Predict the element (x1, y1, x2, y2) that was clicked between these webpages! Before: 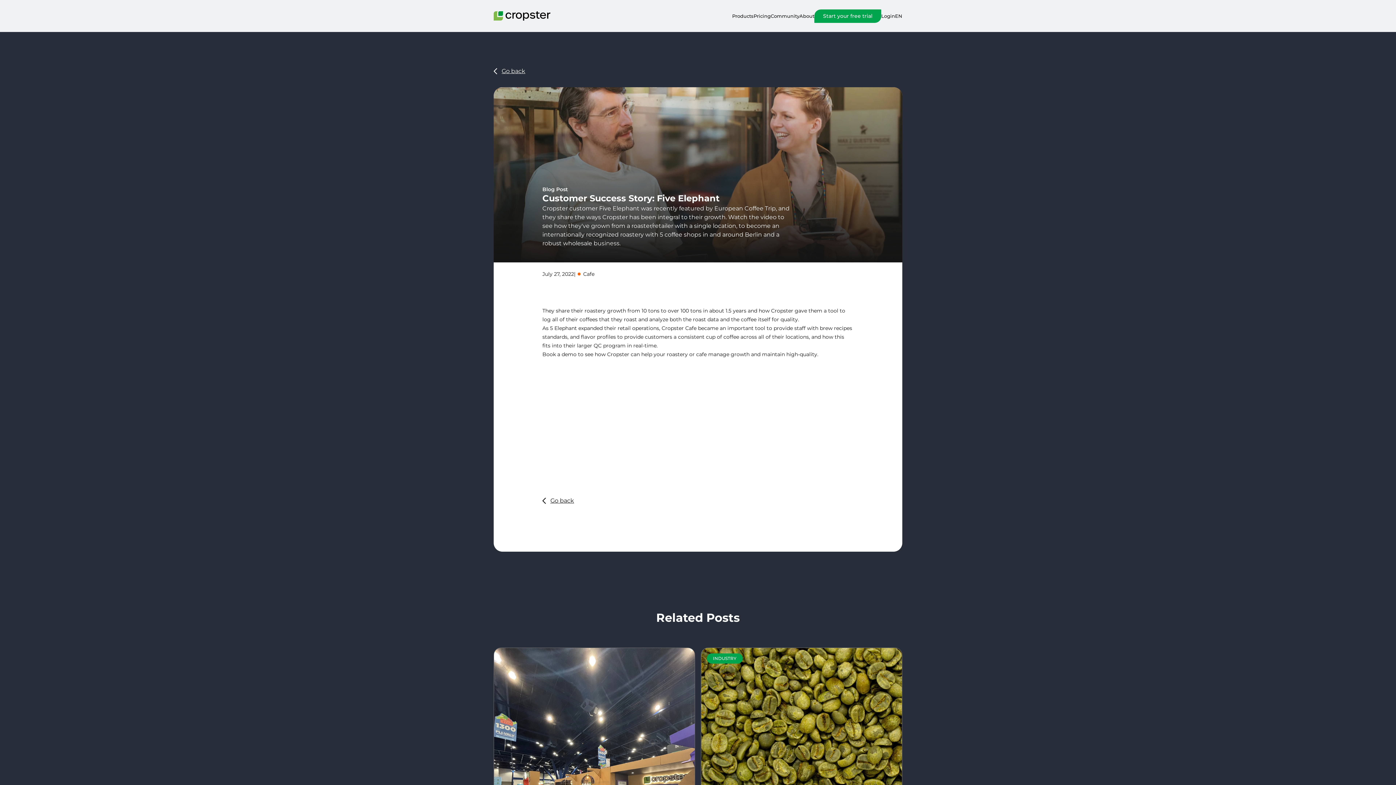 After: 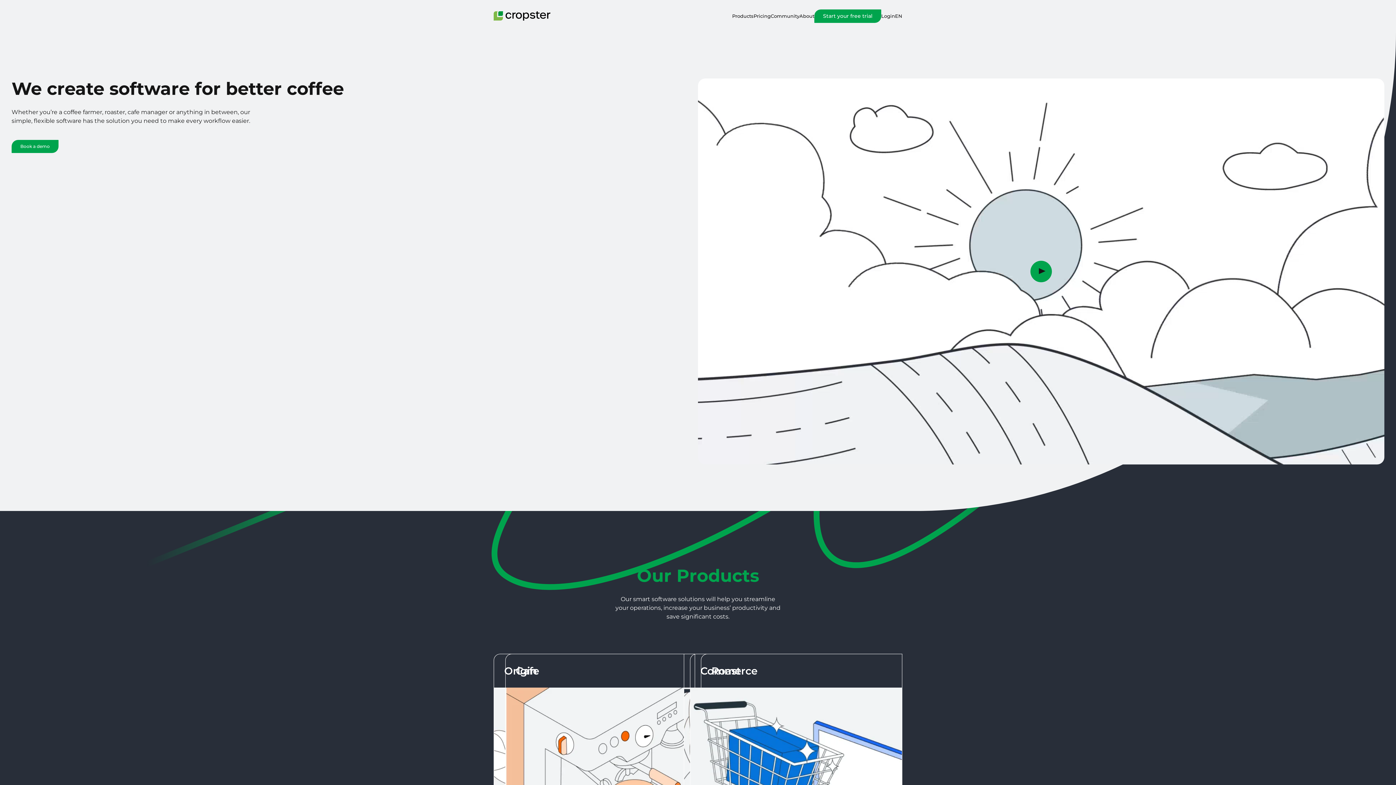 Action: bbox: (542, 351, 576, 357) label: Book a demo